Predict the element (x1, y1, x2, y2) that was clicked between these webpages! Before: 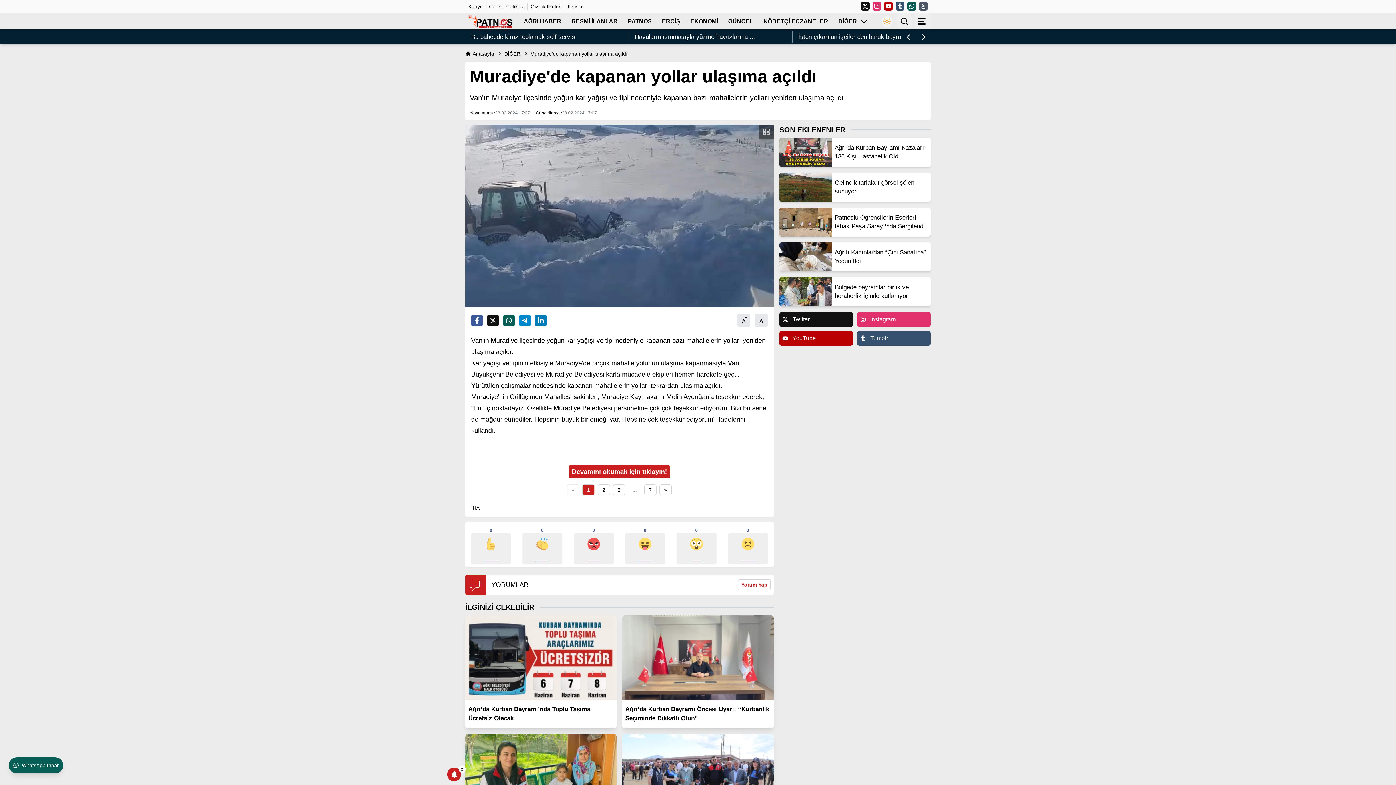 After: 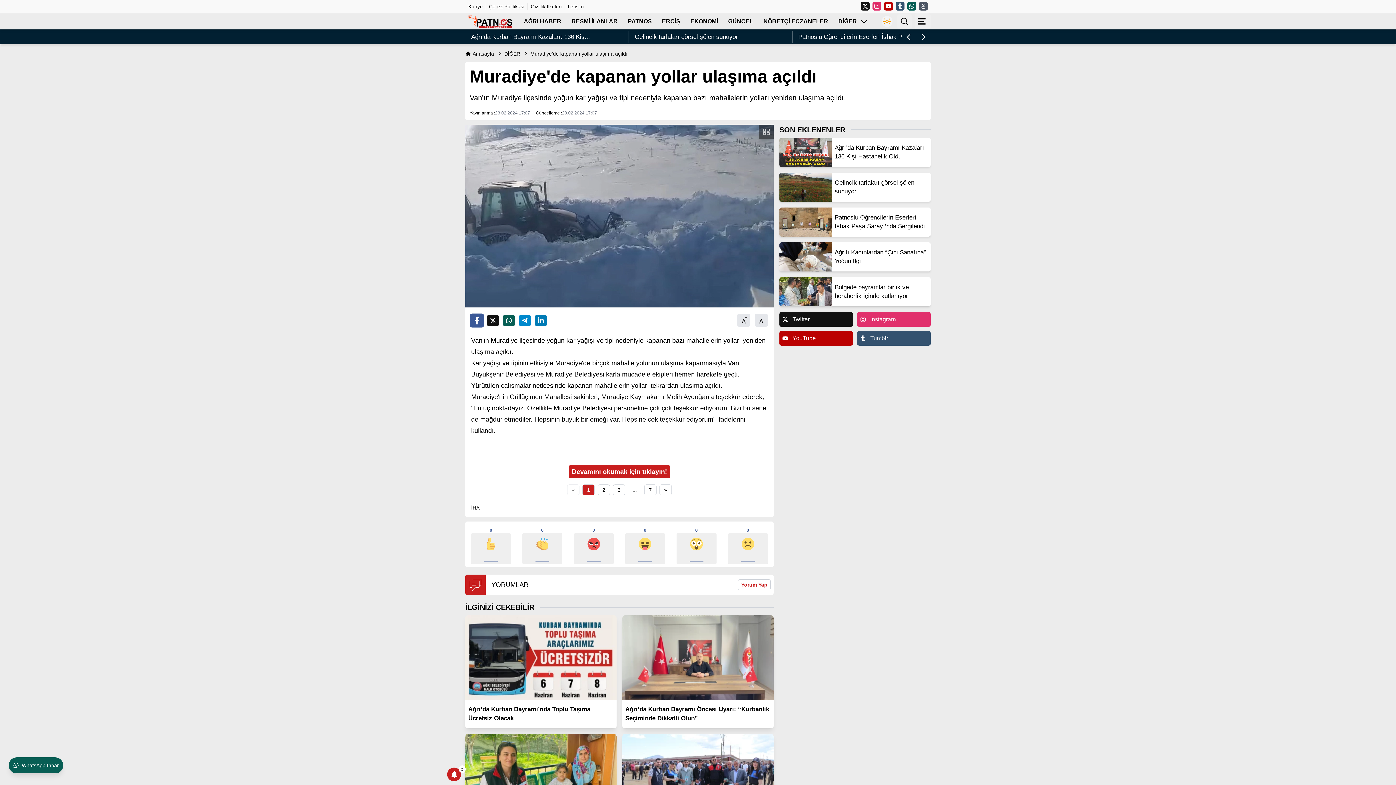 Action: bbox: (471, 314, 482, 326)